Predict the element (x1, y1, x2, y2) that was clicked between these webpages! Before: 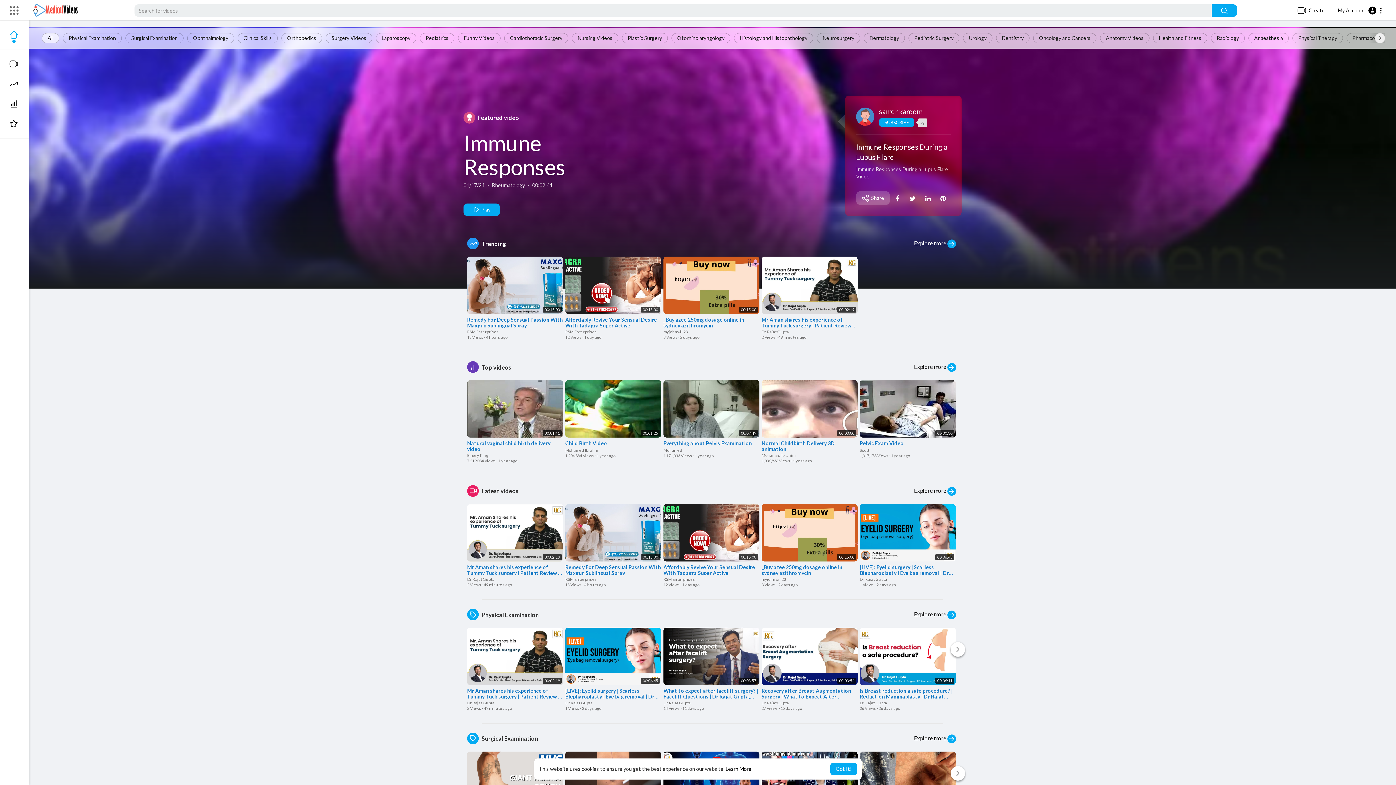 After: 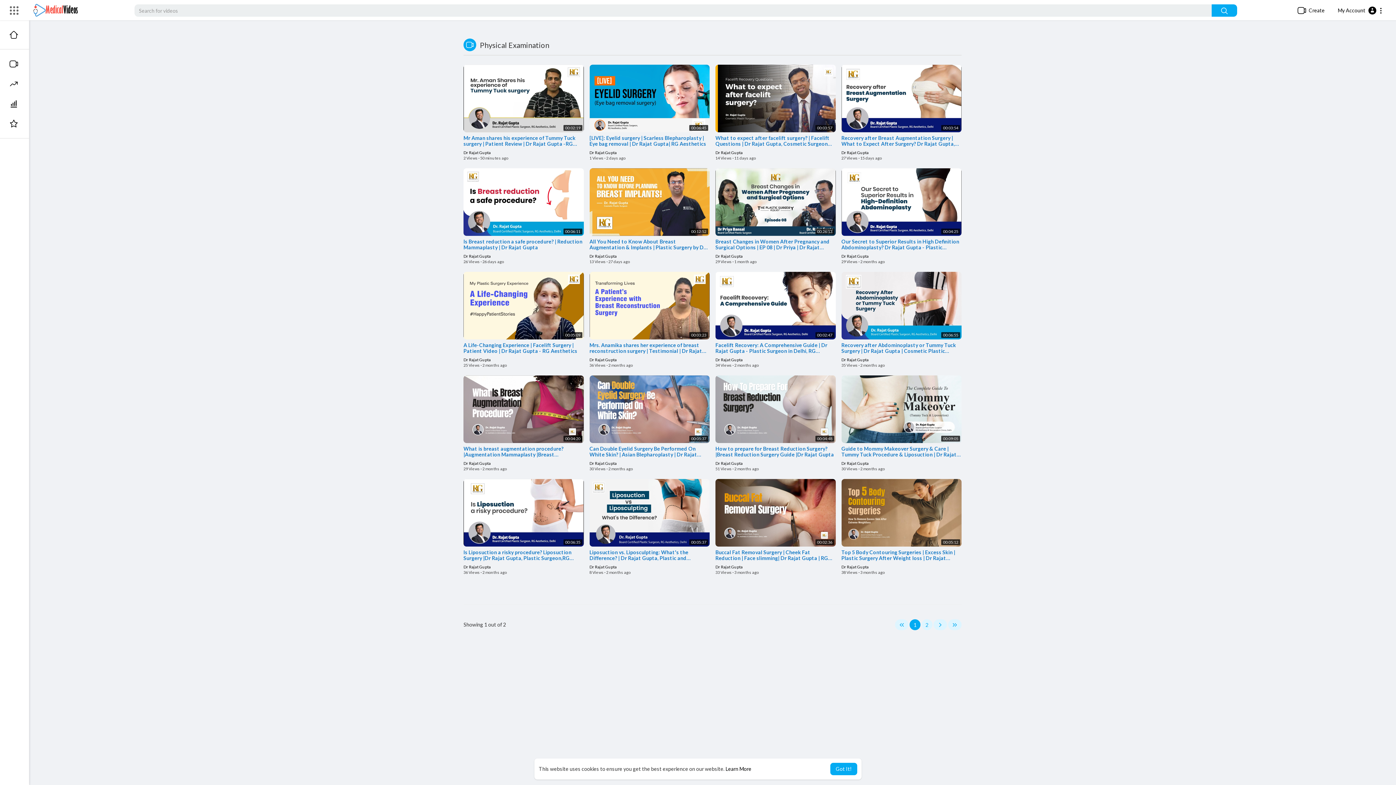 Action: label: Physical Examination bbox: (62, 33, 121, 43)